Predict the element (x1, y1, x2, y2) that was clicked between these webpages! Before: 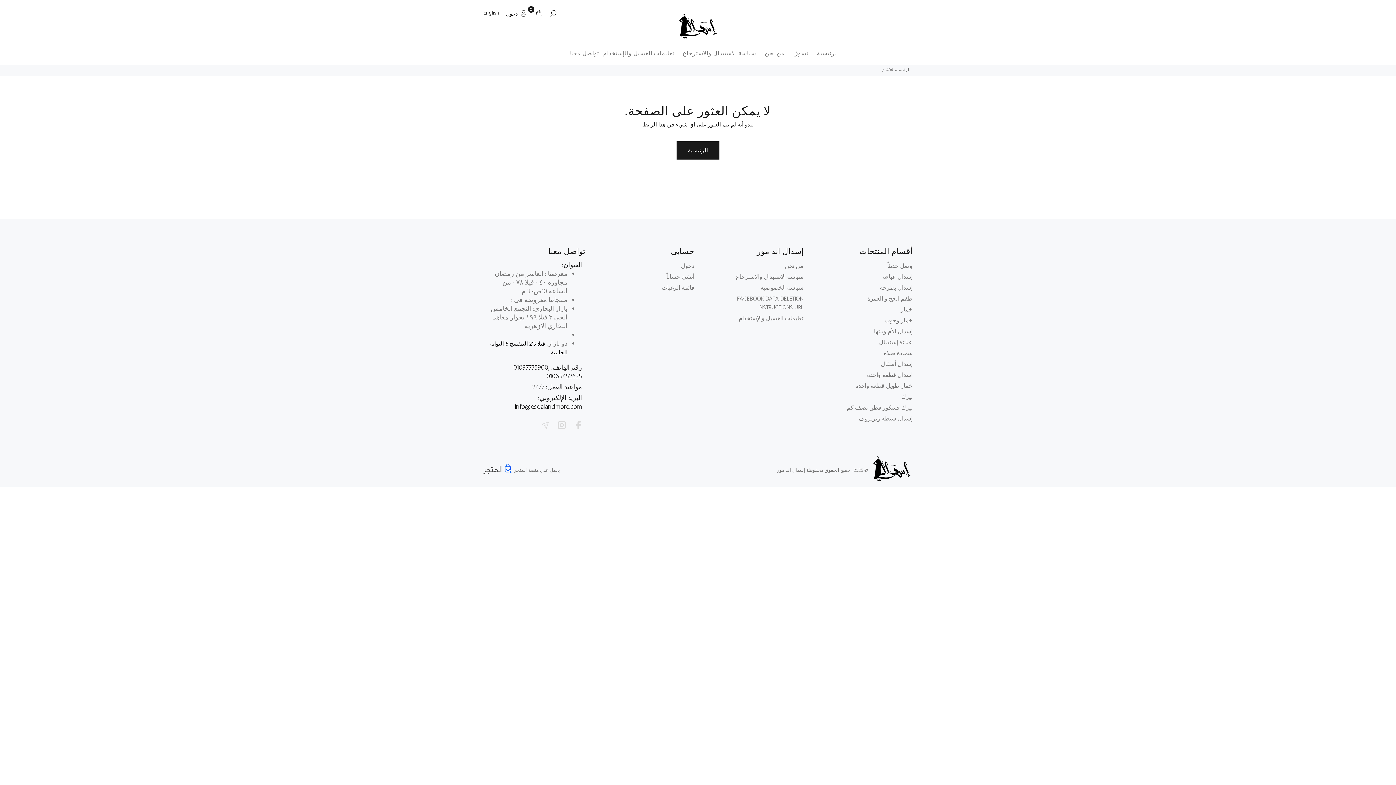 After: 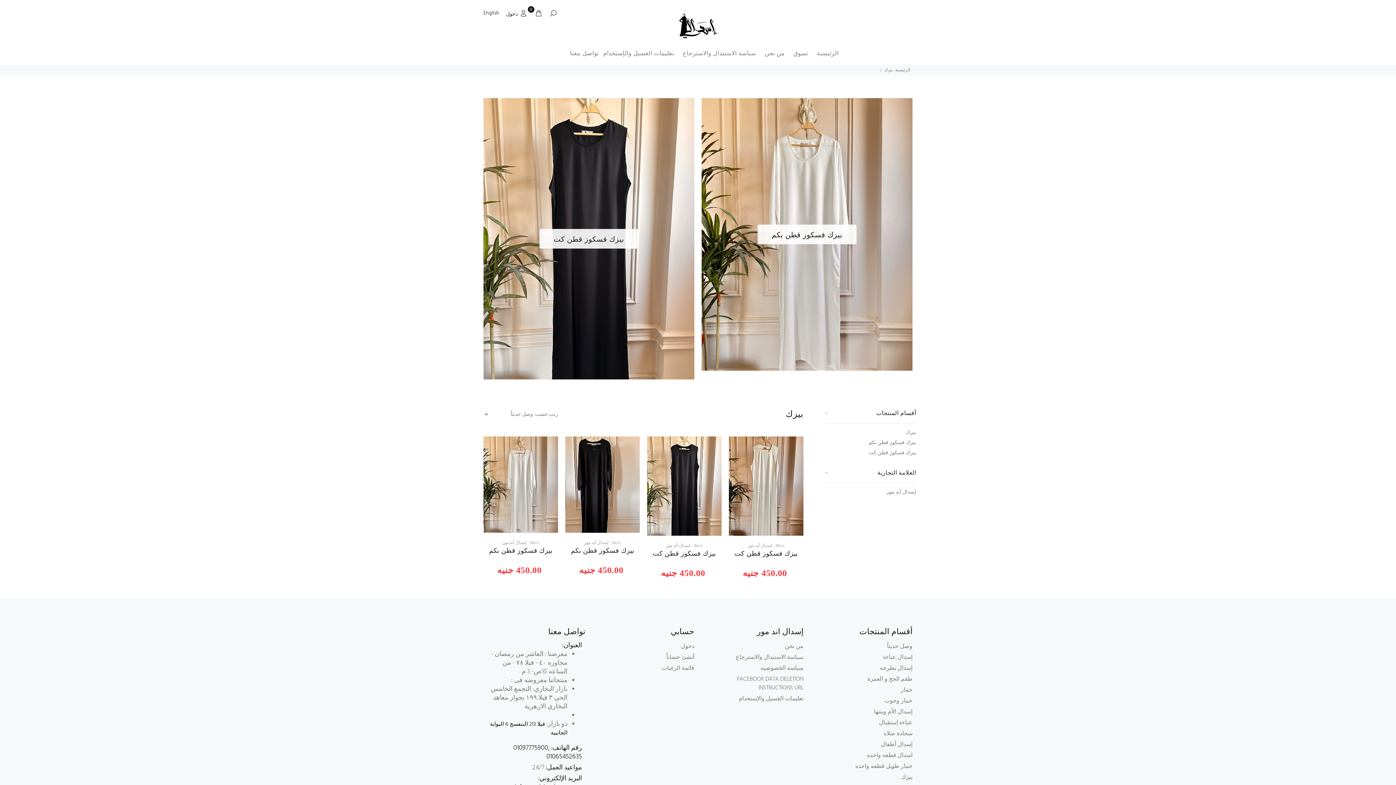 Action: label: بيزك bbox: (901, 392, 912, 402)